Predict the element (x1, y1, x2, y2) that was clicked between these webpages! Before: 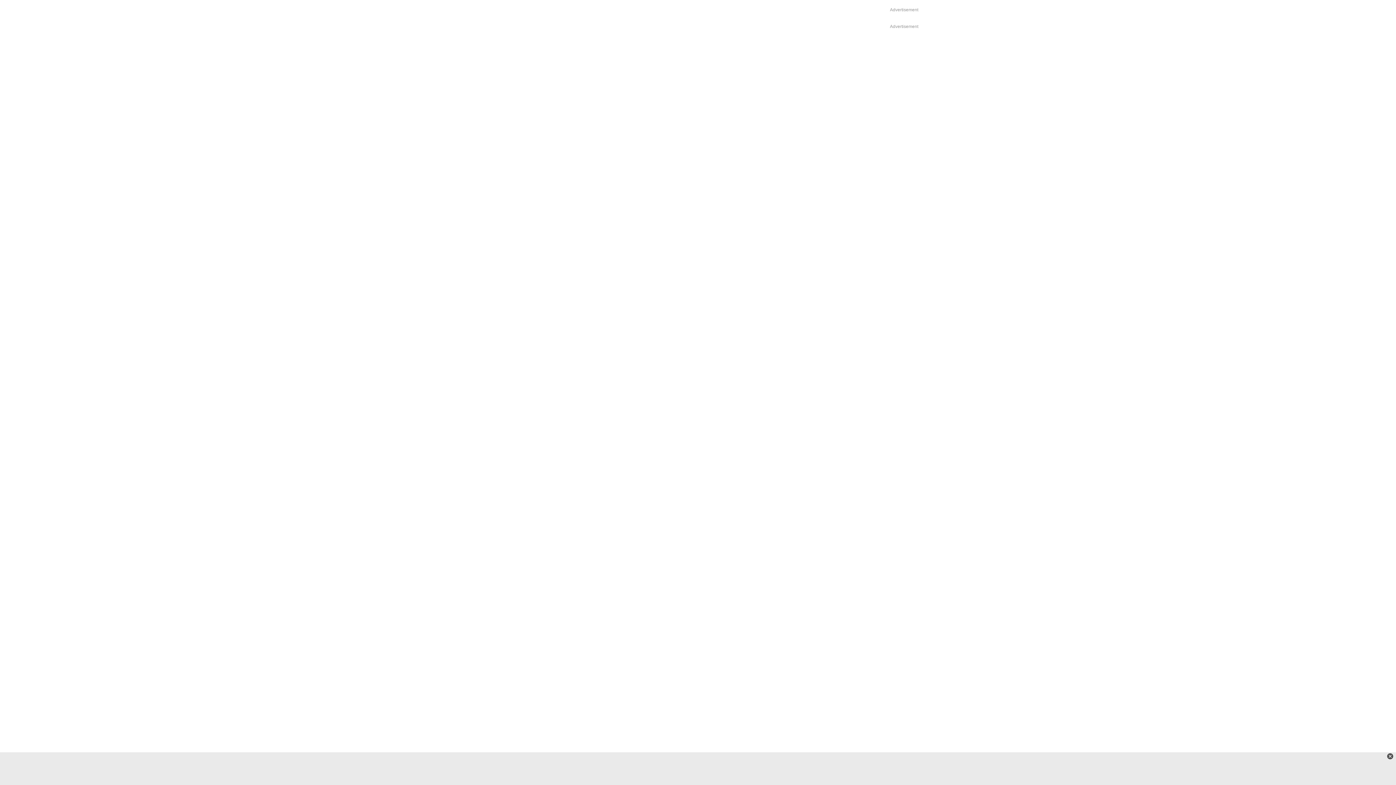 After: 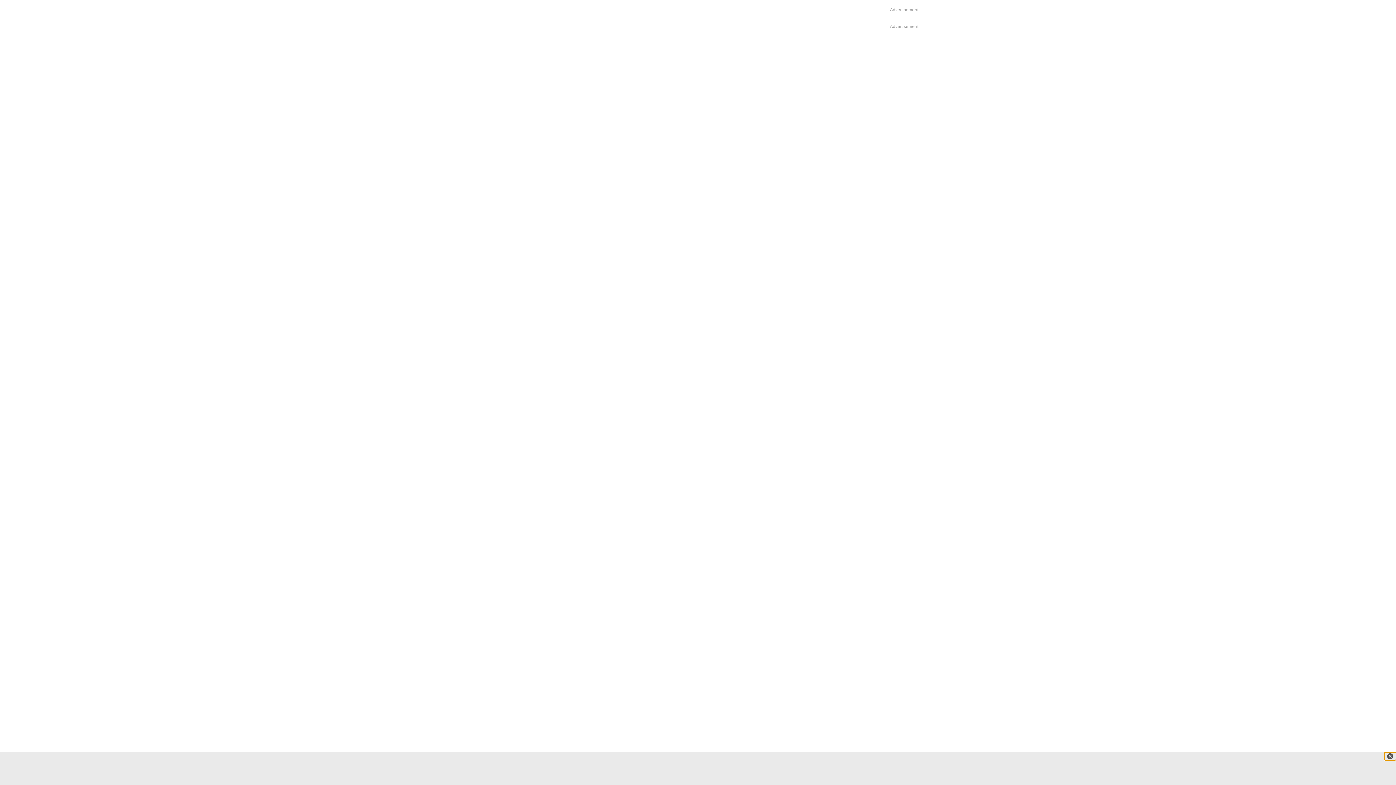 Action: bbox: (1384, 752, 1396, 760)